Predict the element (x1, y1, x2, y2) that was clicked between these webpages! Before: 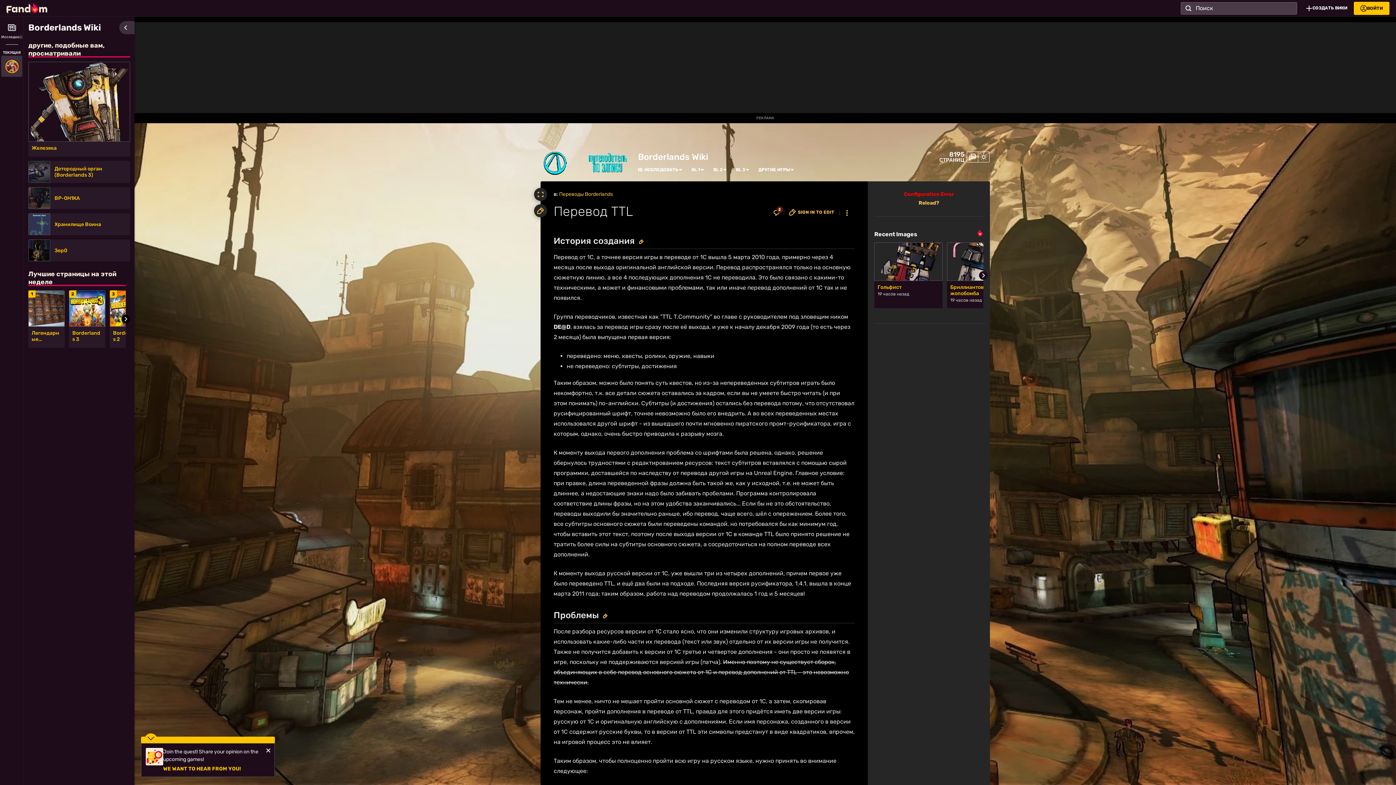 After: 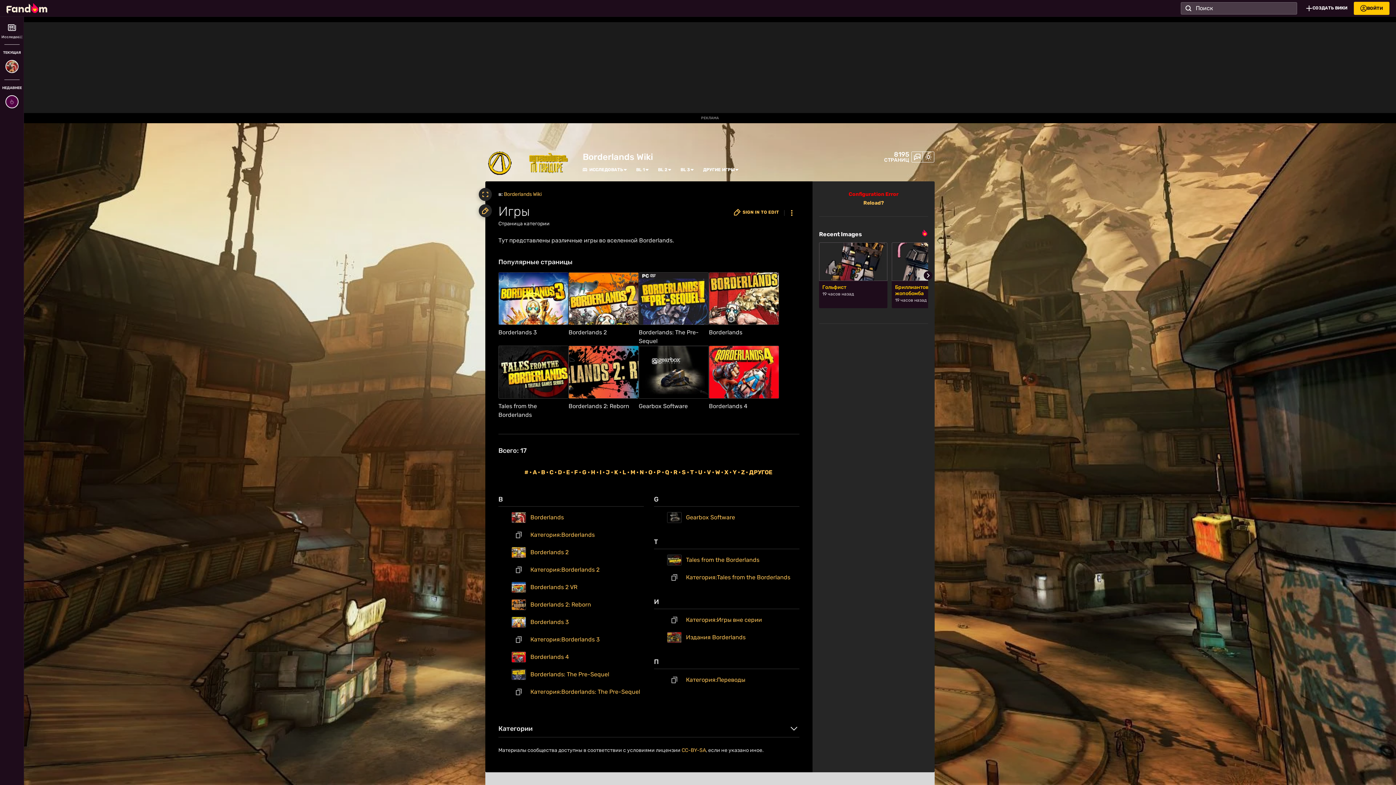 Action: label: ДРУГИЕ ИГРЫ bbox: (758, 167, 790, 172)